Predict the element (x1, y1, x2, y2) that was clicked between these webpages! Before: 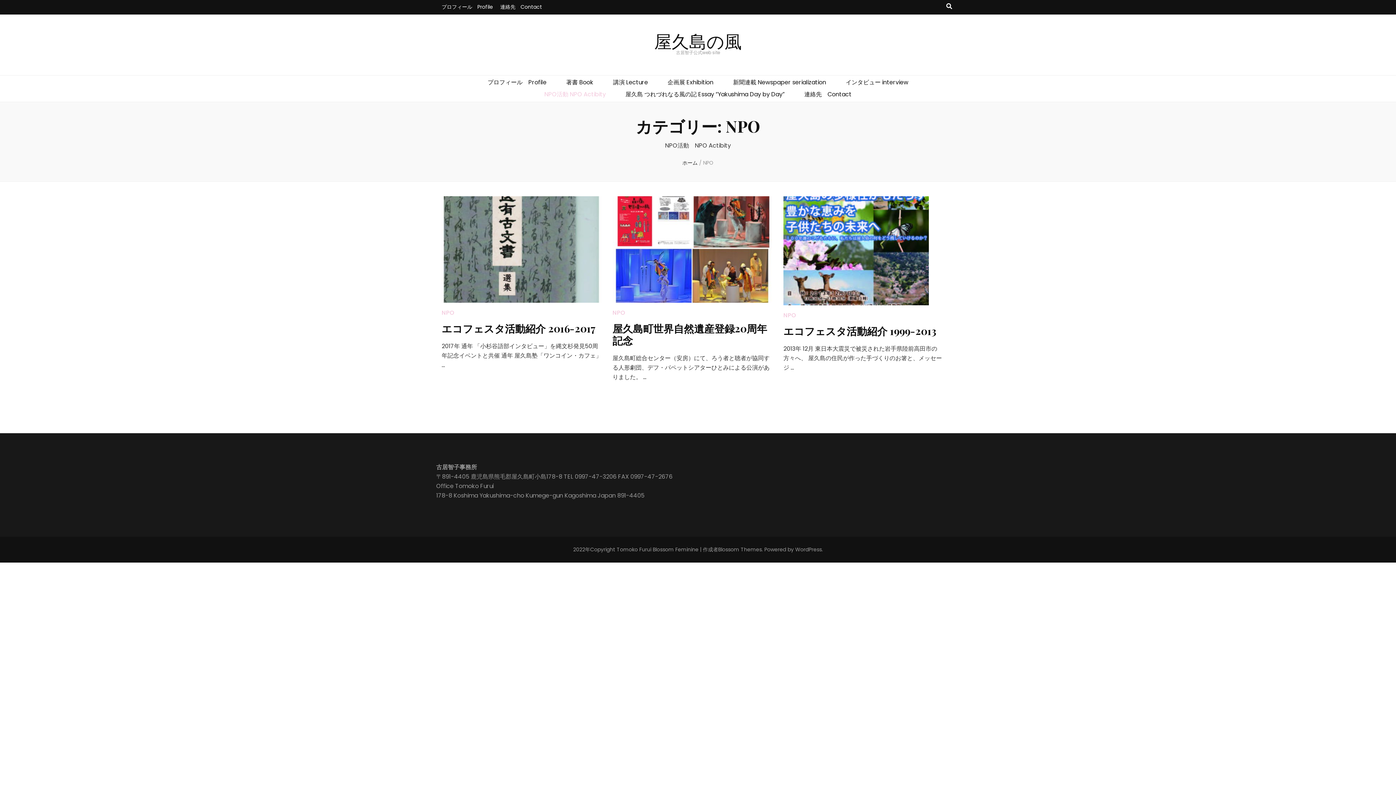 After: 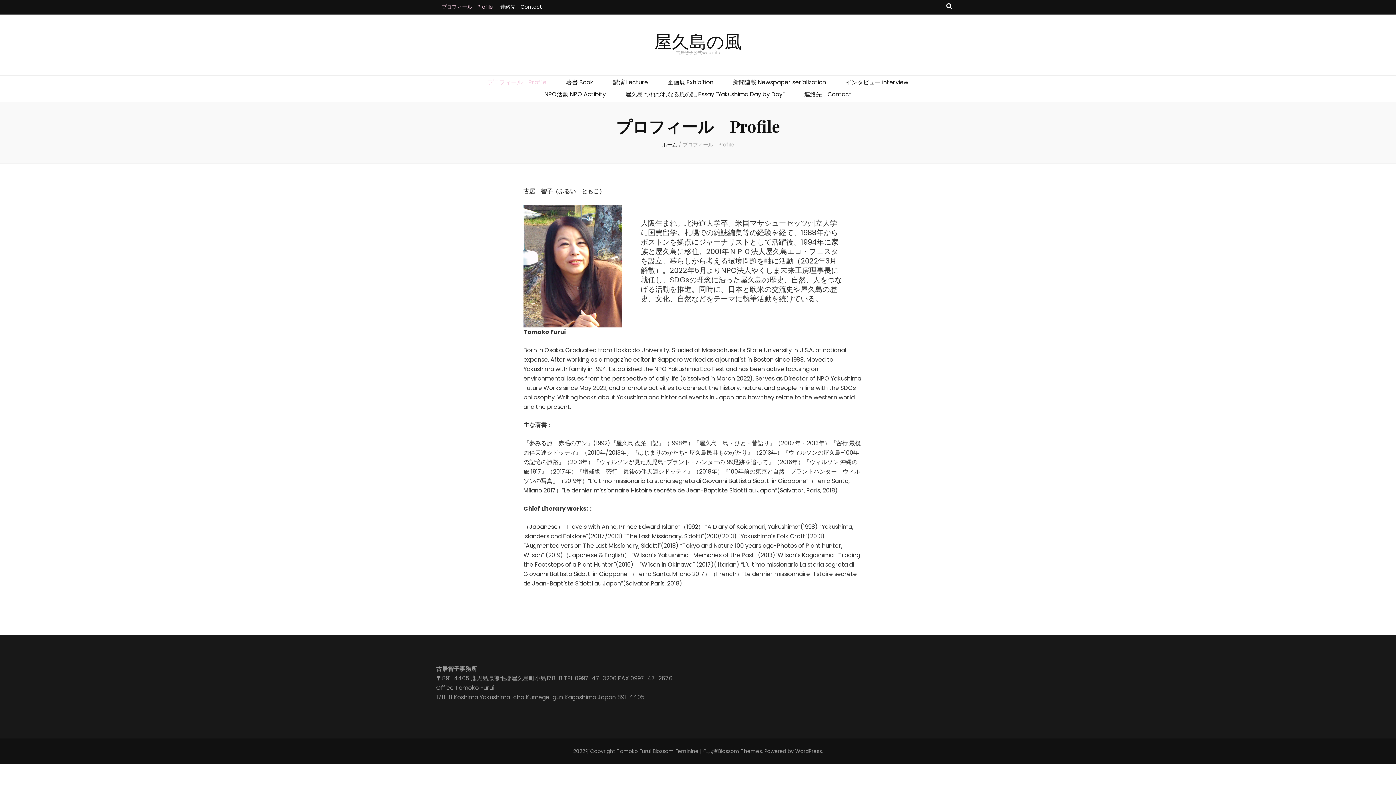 Action: label: プロフィール　Profile bbox: (487, 77, 546, 87)